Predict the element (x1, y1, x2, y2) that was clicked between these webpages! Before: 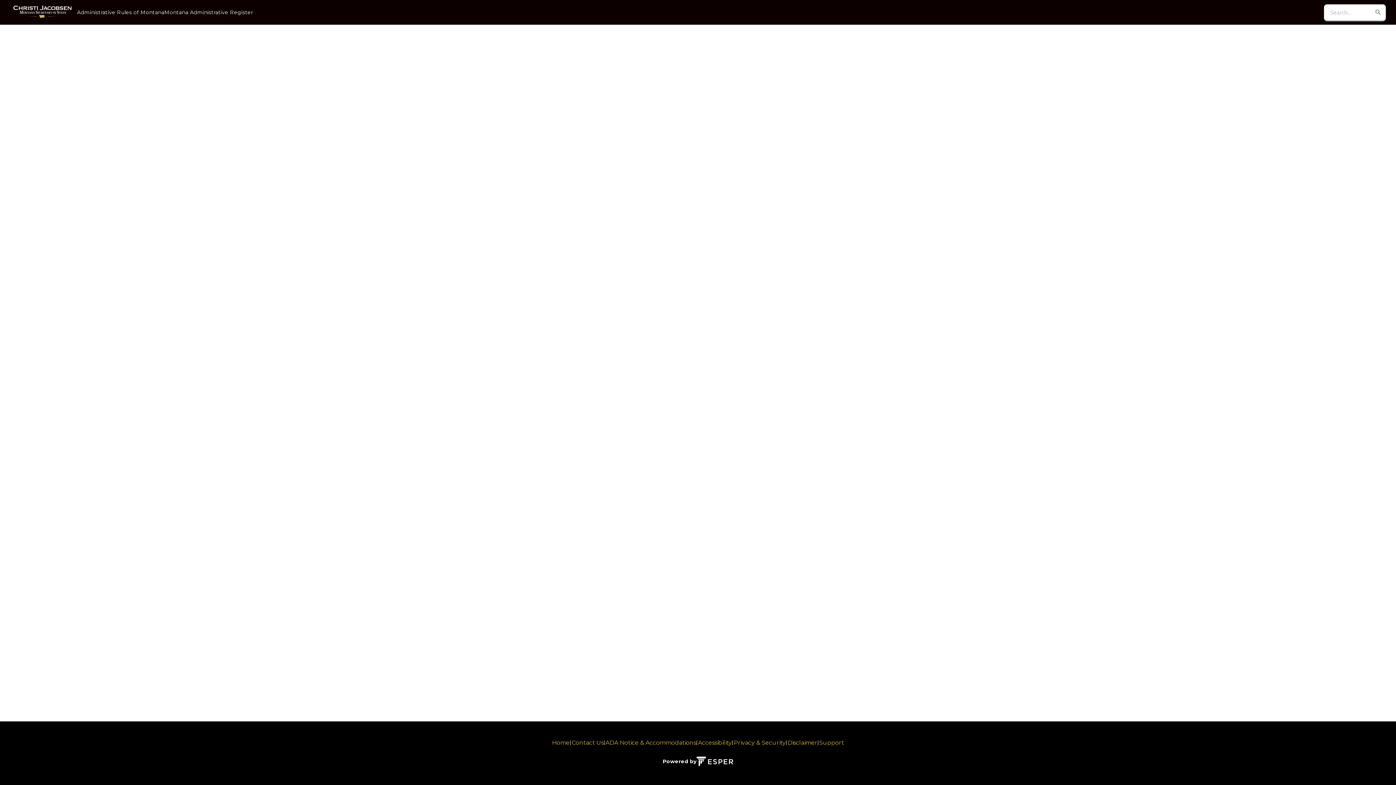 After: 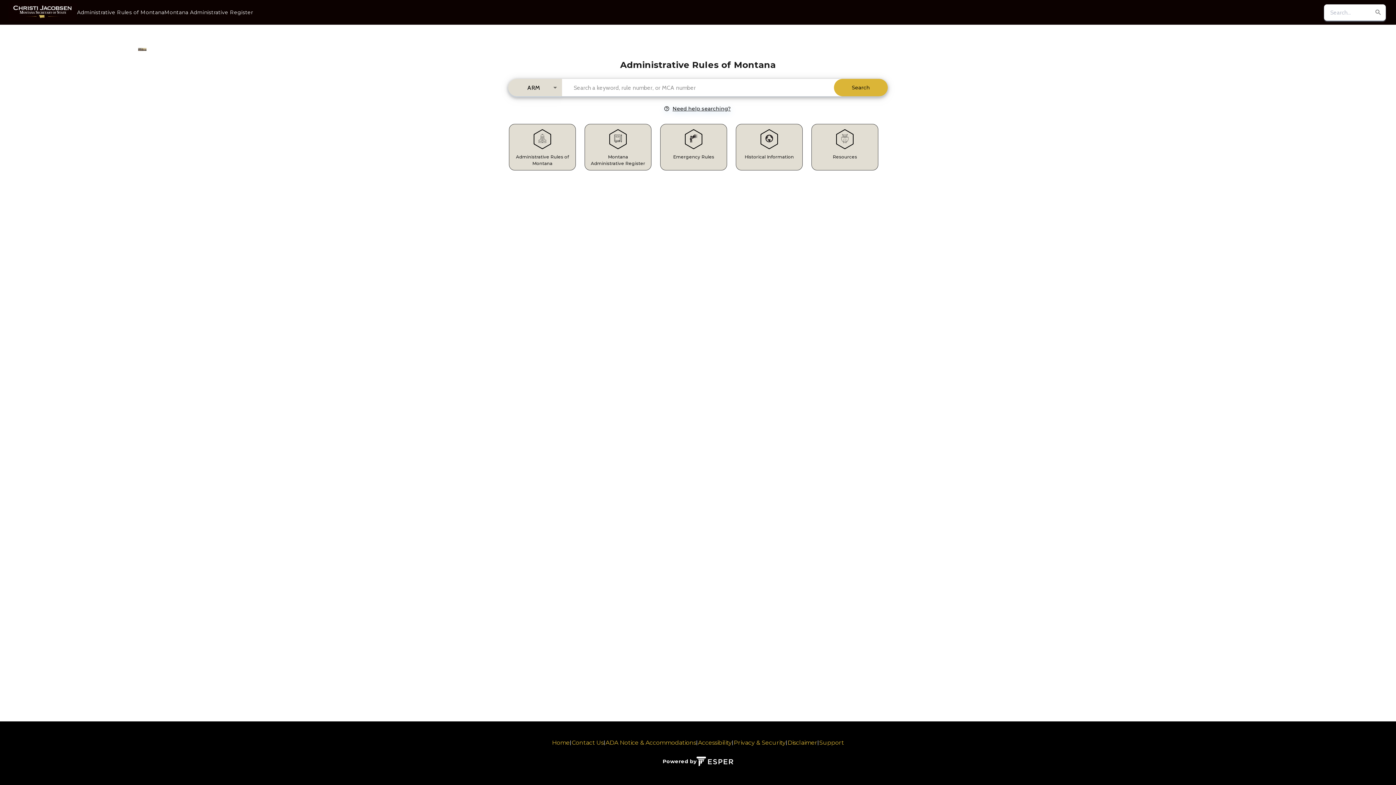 Action: bbox: (8, 2, 77, 22)